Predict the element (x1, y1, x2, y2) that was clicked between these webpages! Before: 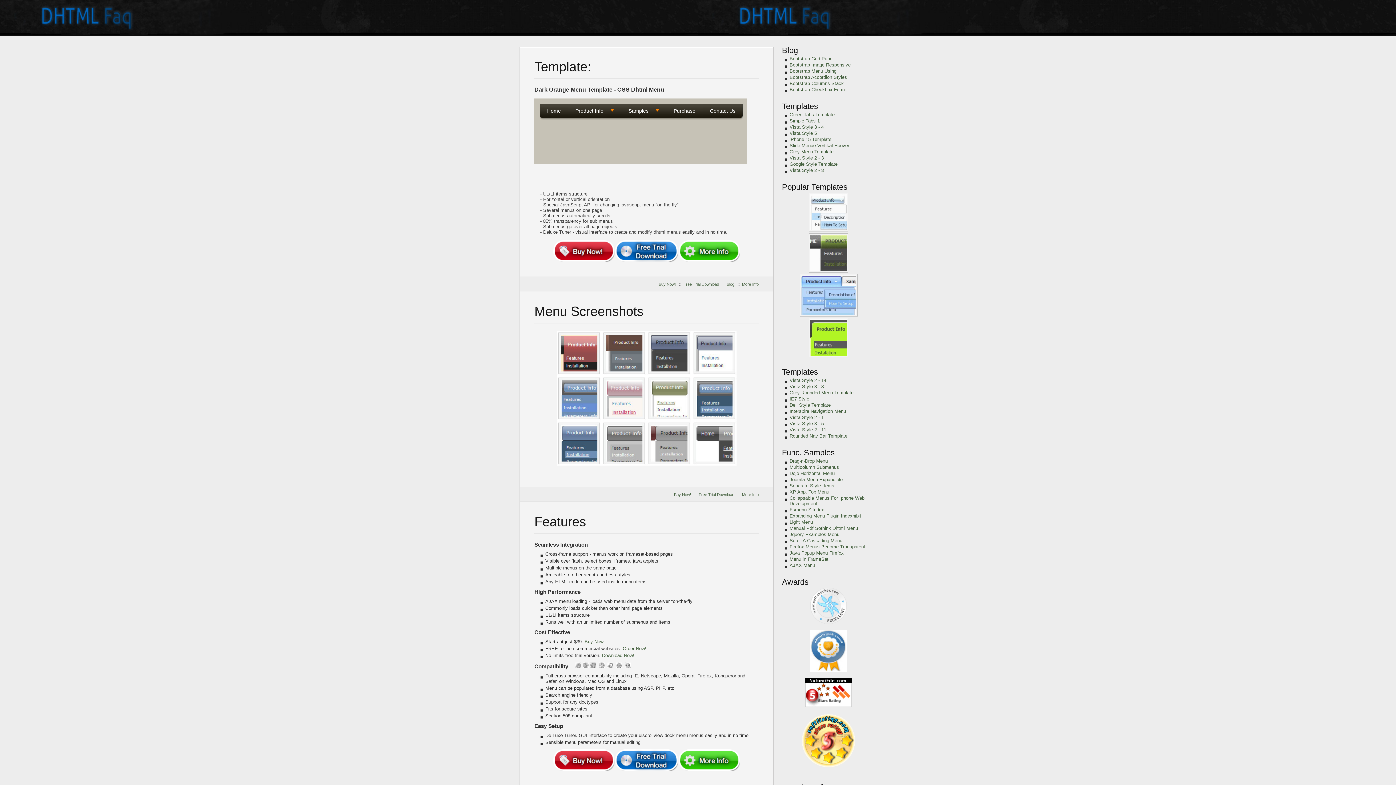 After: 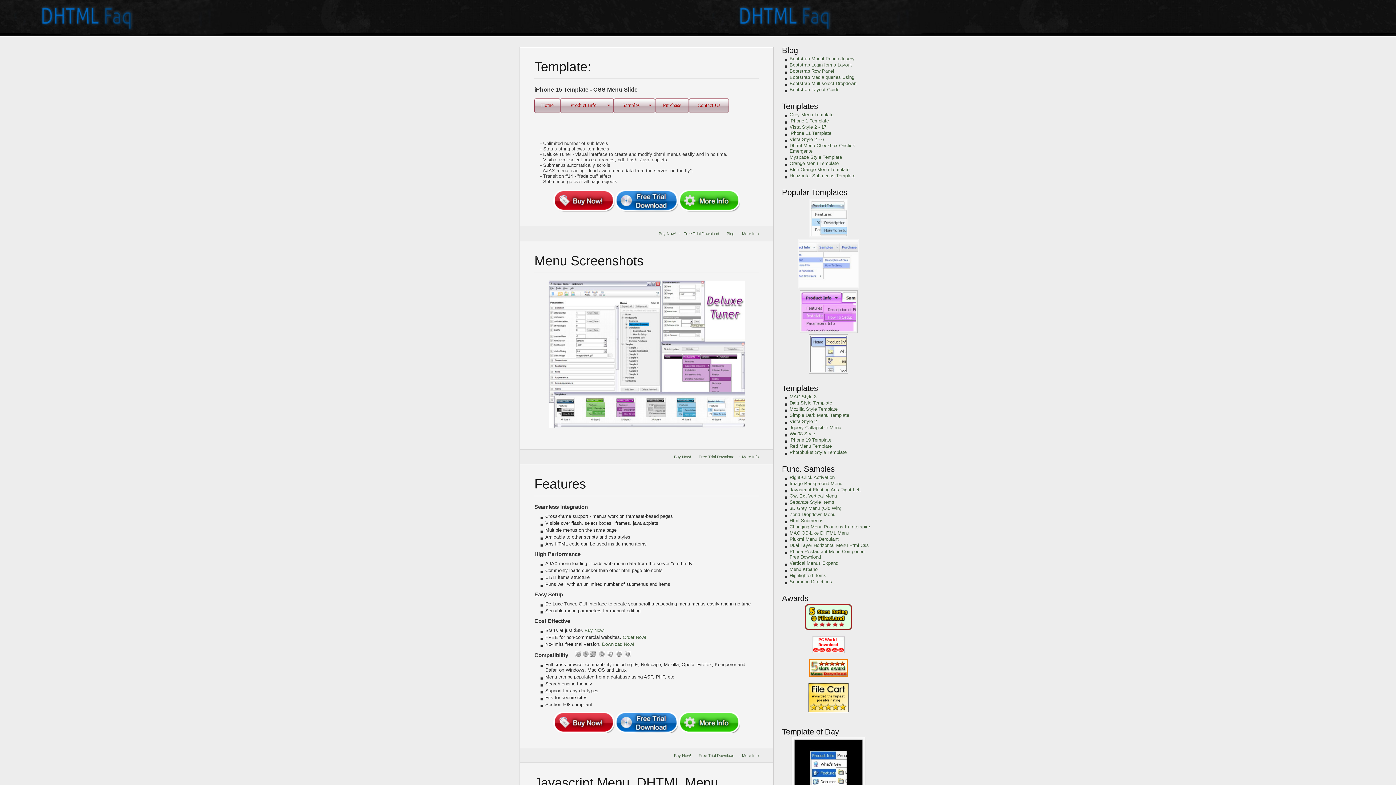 Action: bbox: (789, 538, 842, 543) label: Scroll A Cascading Menu